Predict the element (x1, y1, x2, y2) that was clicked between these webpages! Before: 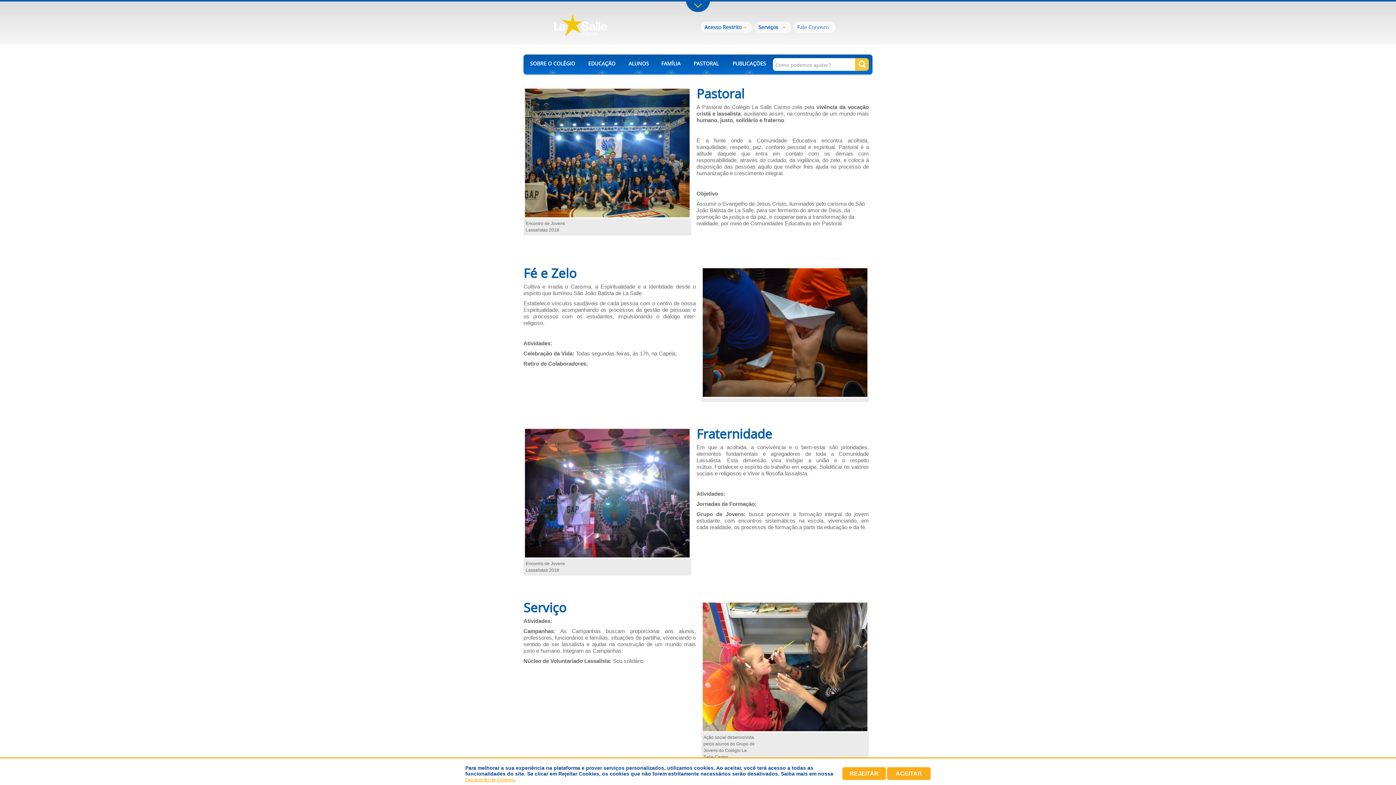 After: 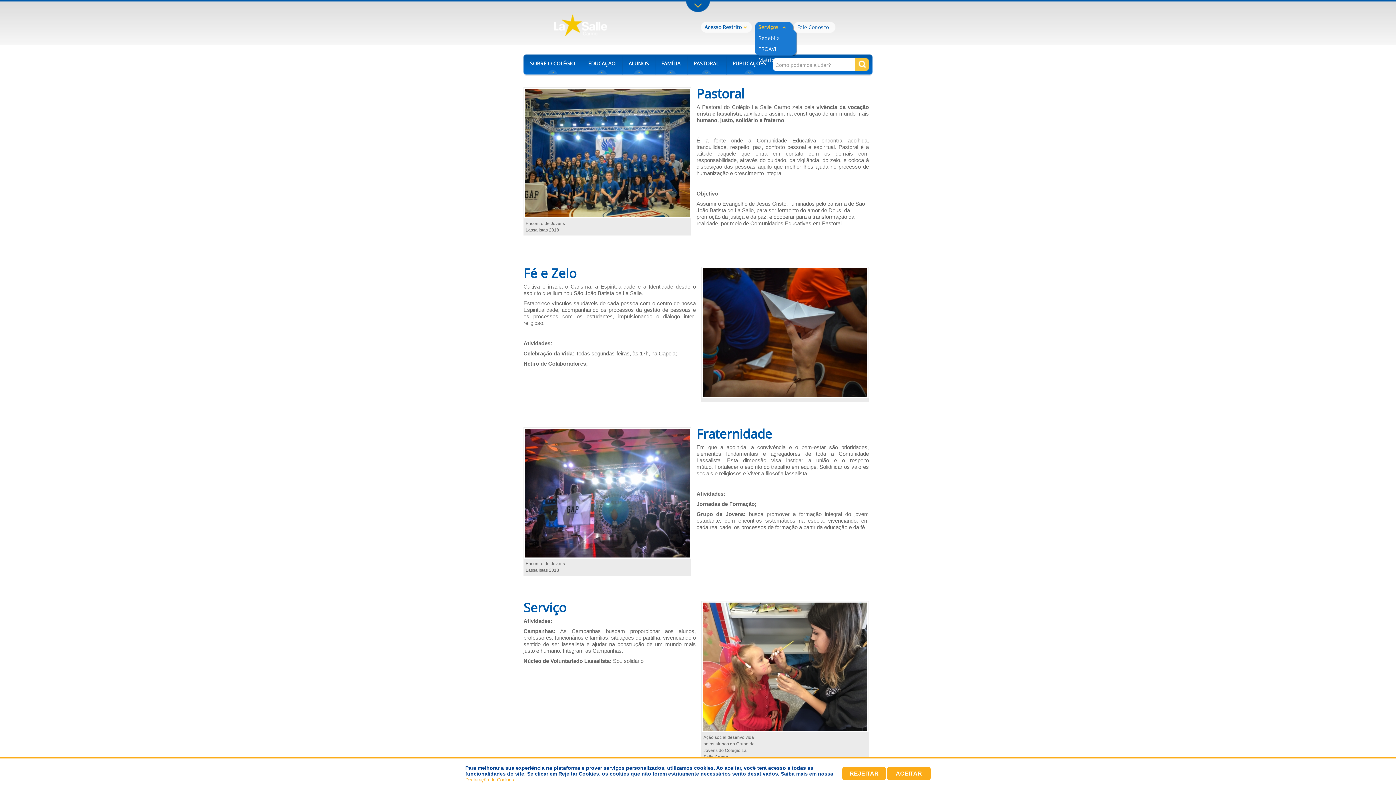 Action: label: Serviços bbox: (758, 23, 778, 30)